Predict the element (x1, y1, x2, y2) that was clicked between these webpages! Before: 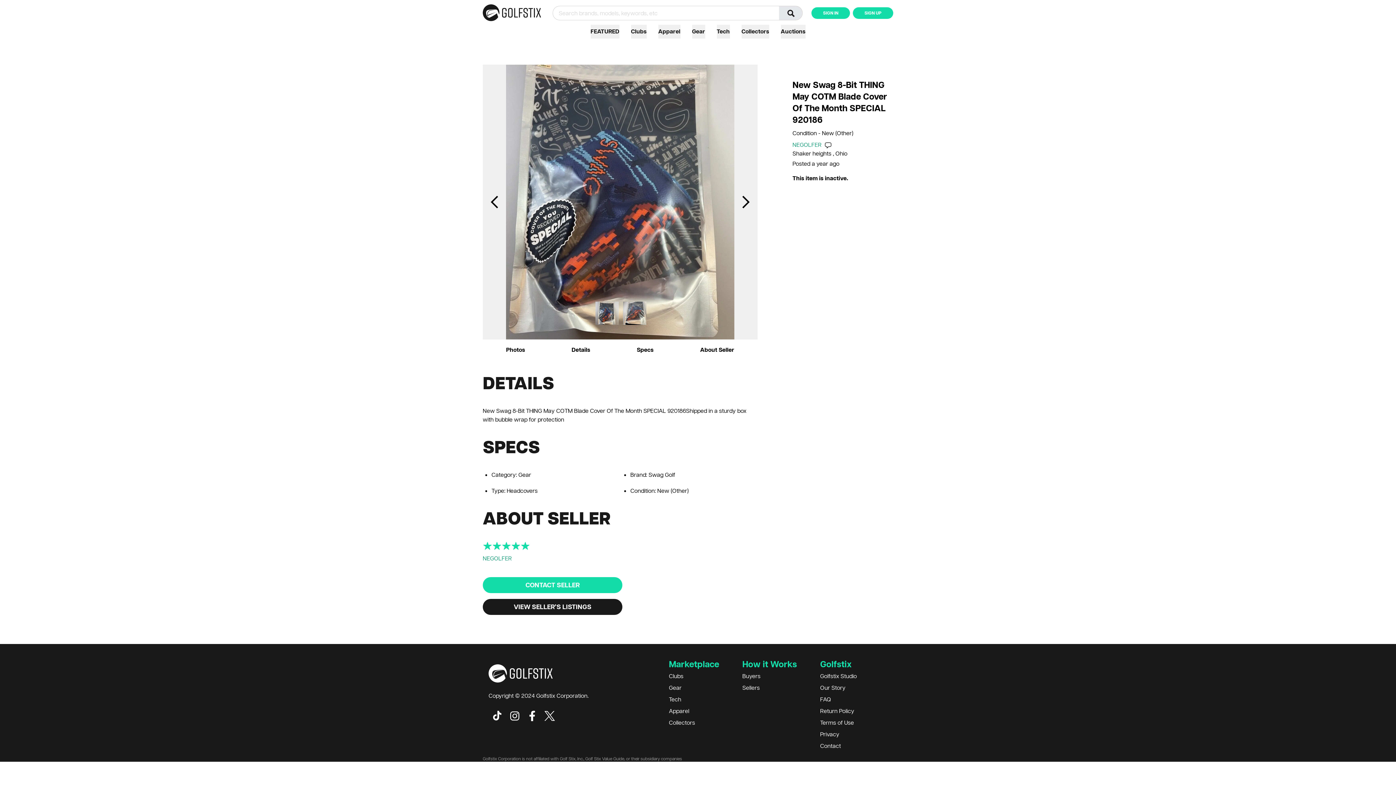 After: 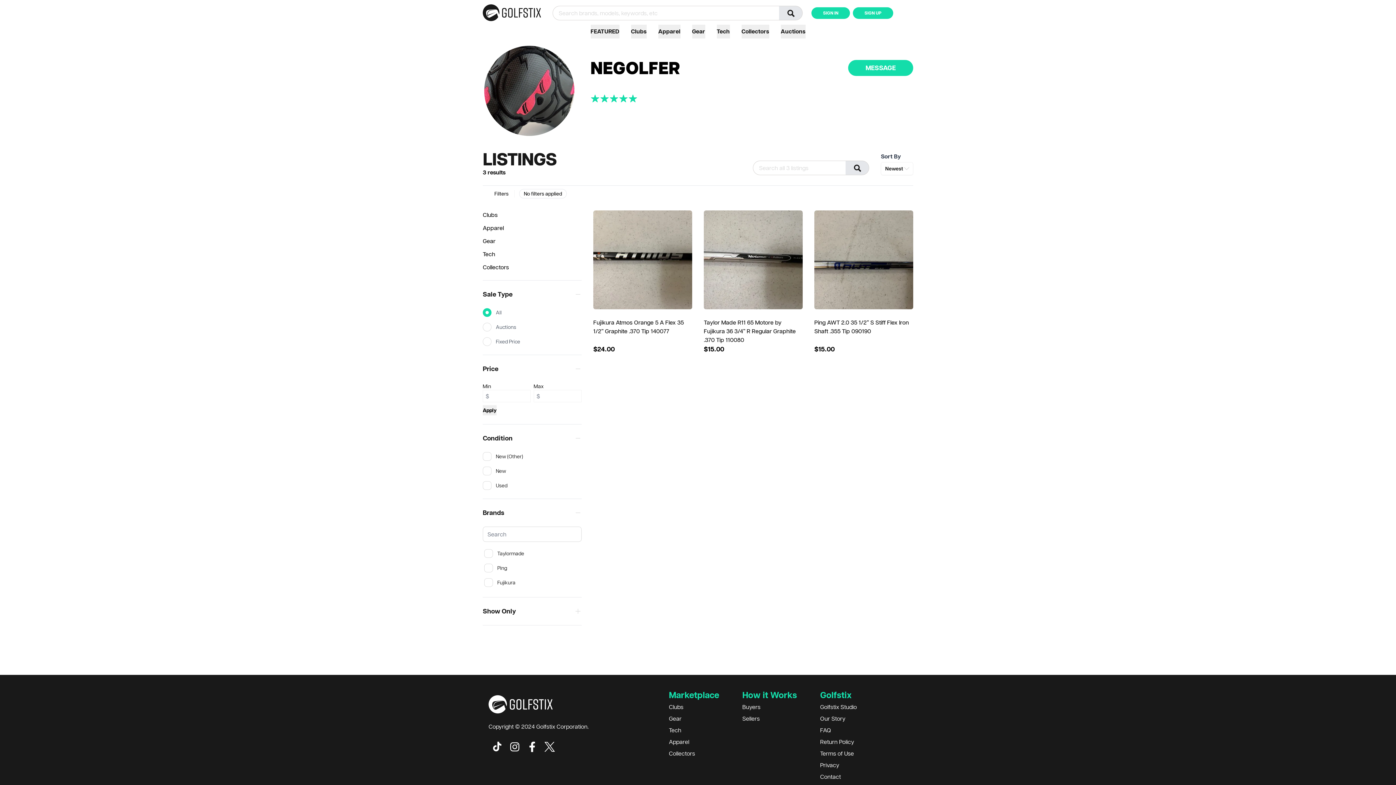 Action: label: NEGOLFER bbox: (792, 140, 821, 149)